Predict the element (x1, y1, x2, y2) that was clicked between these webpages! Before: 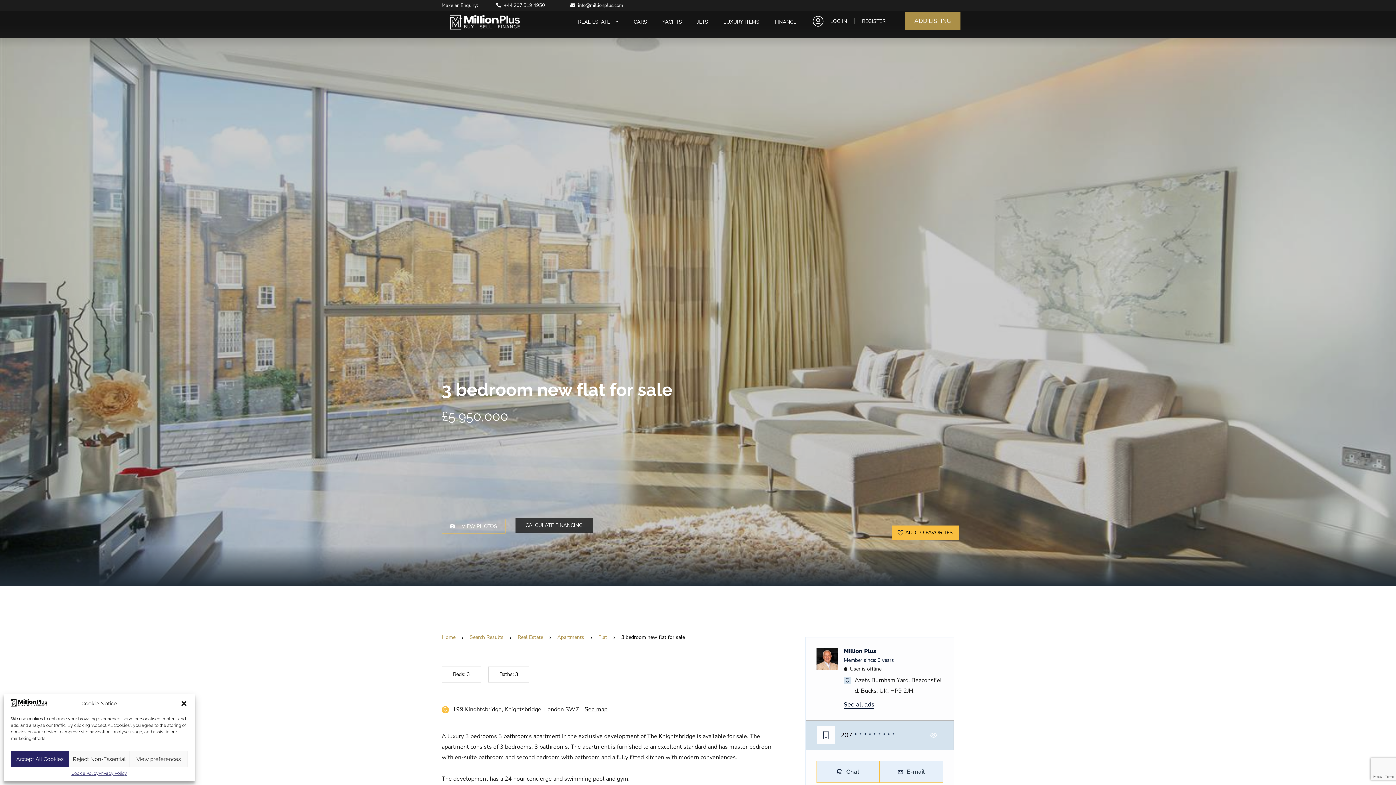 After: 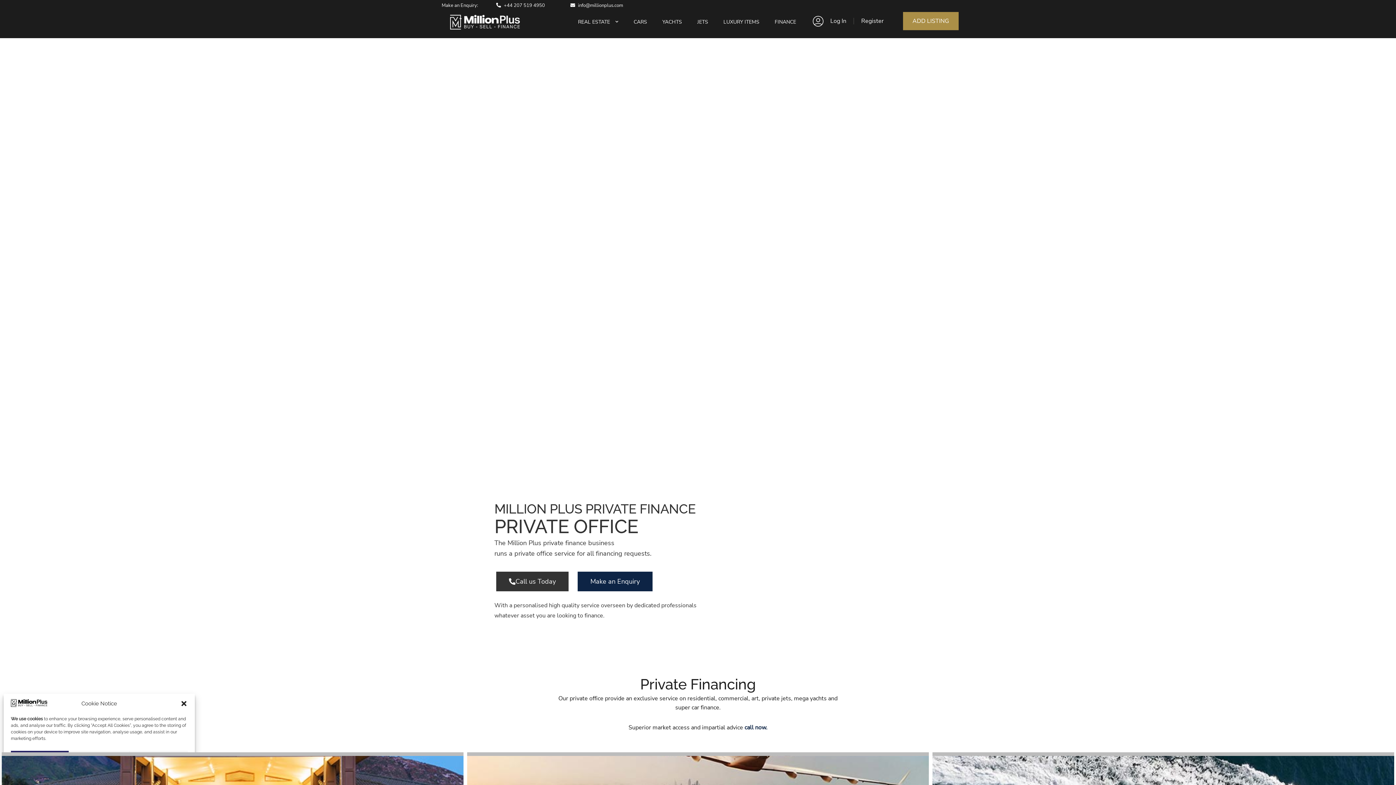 Action: bbox: (774, 8, 796, 34) label: FINANCE